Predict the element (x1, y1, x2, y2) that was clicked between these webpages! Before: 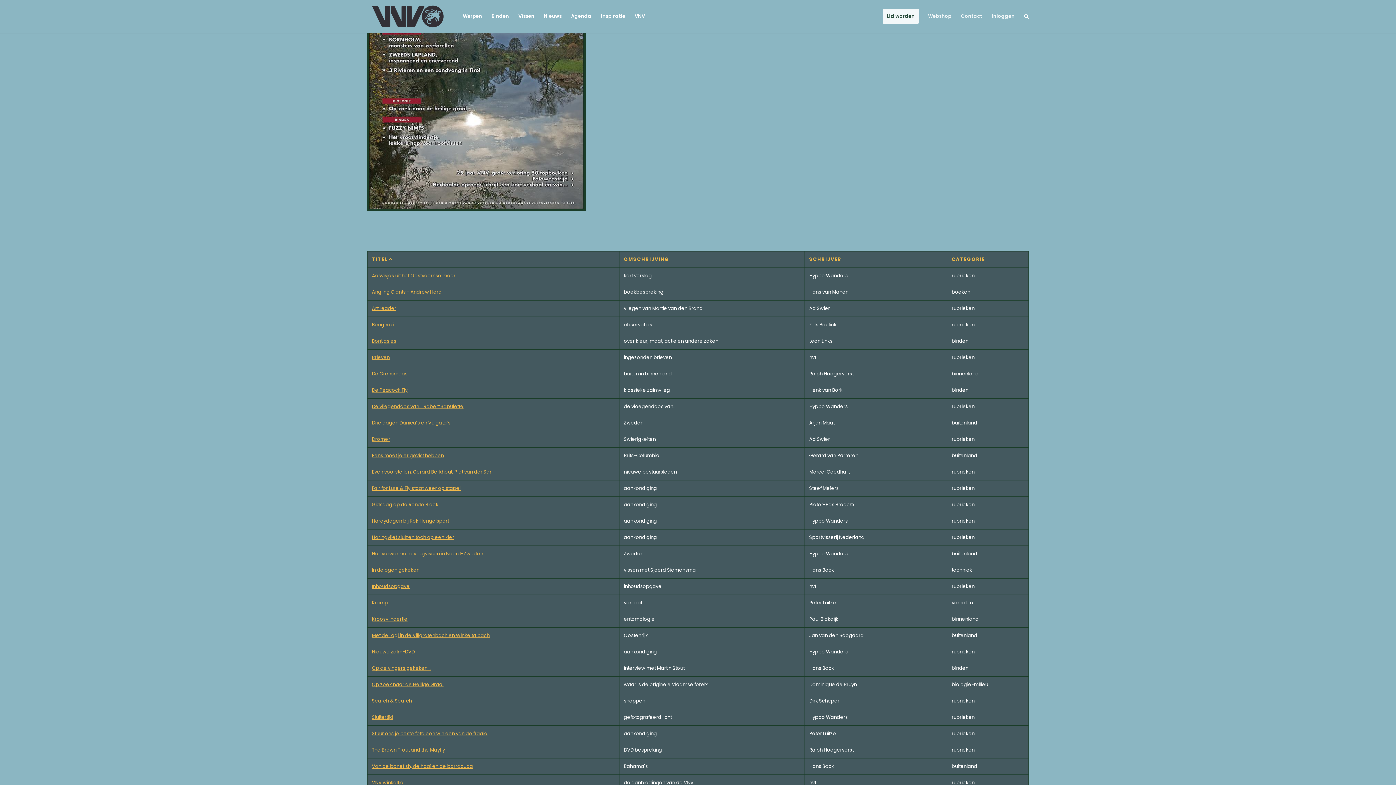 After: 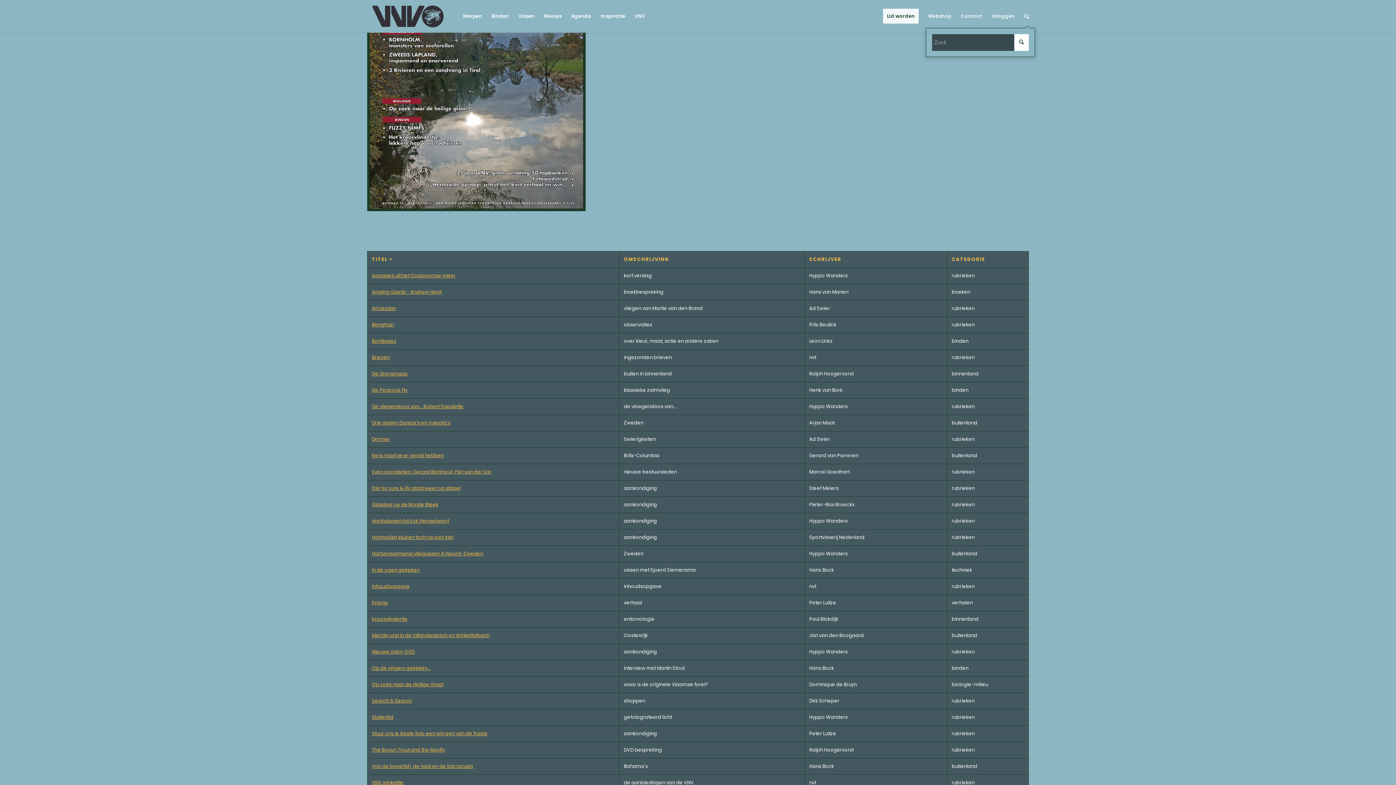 Action: bbox: (1019, 0, 1029, 32) label: Zoek